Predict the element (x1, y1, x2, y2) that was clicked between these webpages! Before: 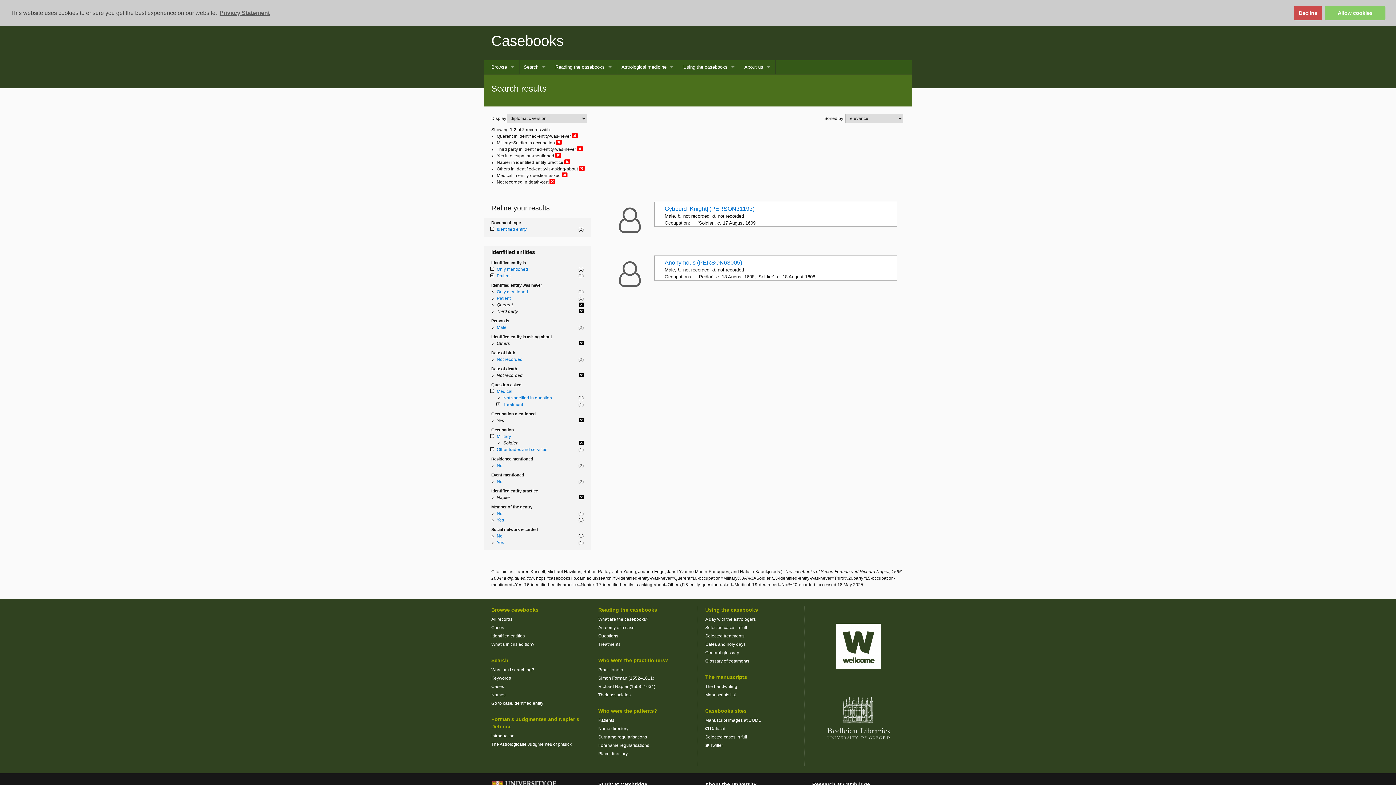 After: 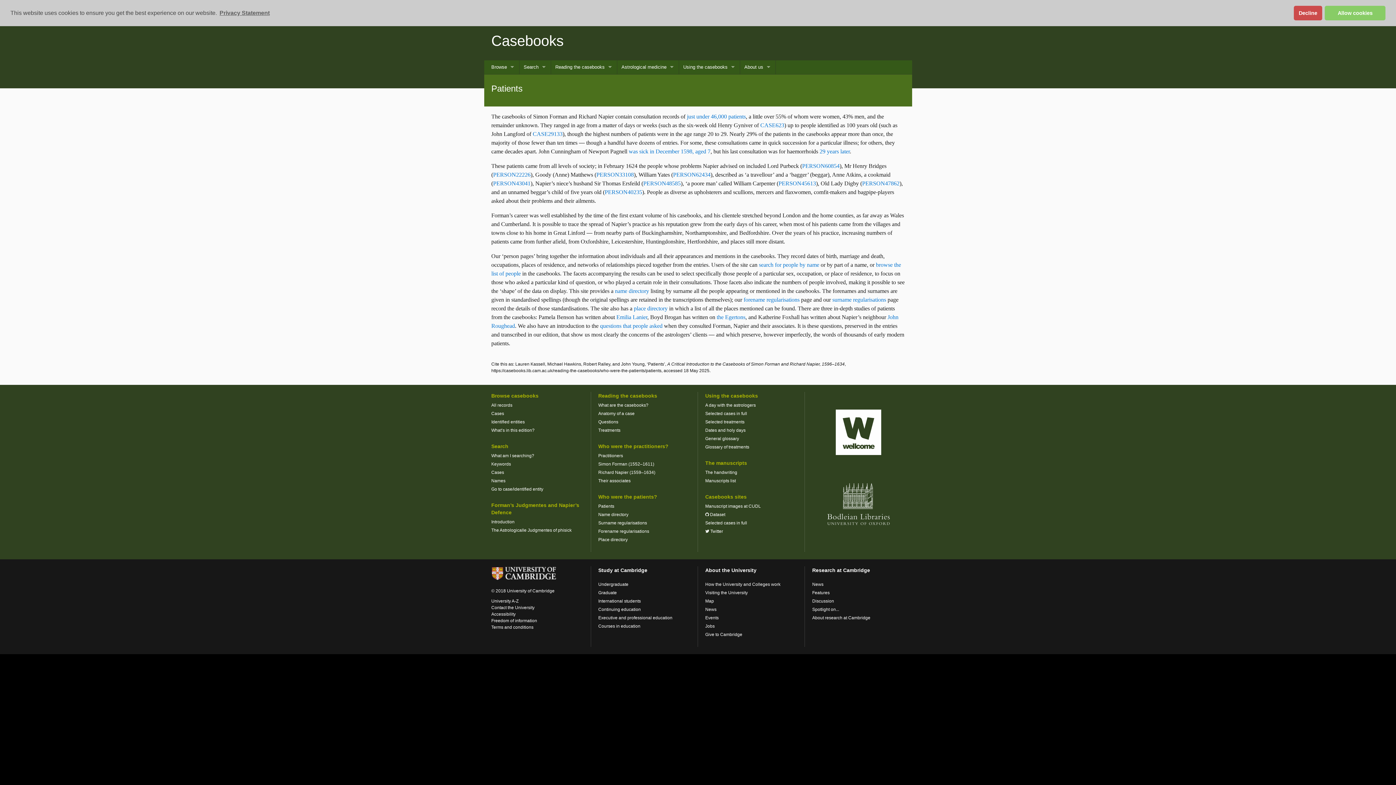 Action: bbox: (598, 718, 614, 723) label: Patients